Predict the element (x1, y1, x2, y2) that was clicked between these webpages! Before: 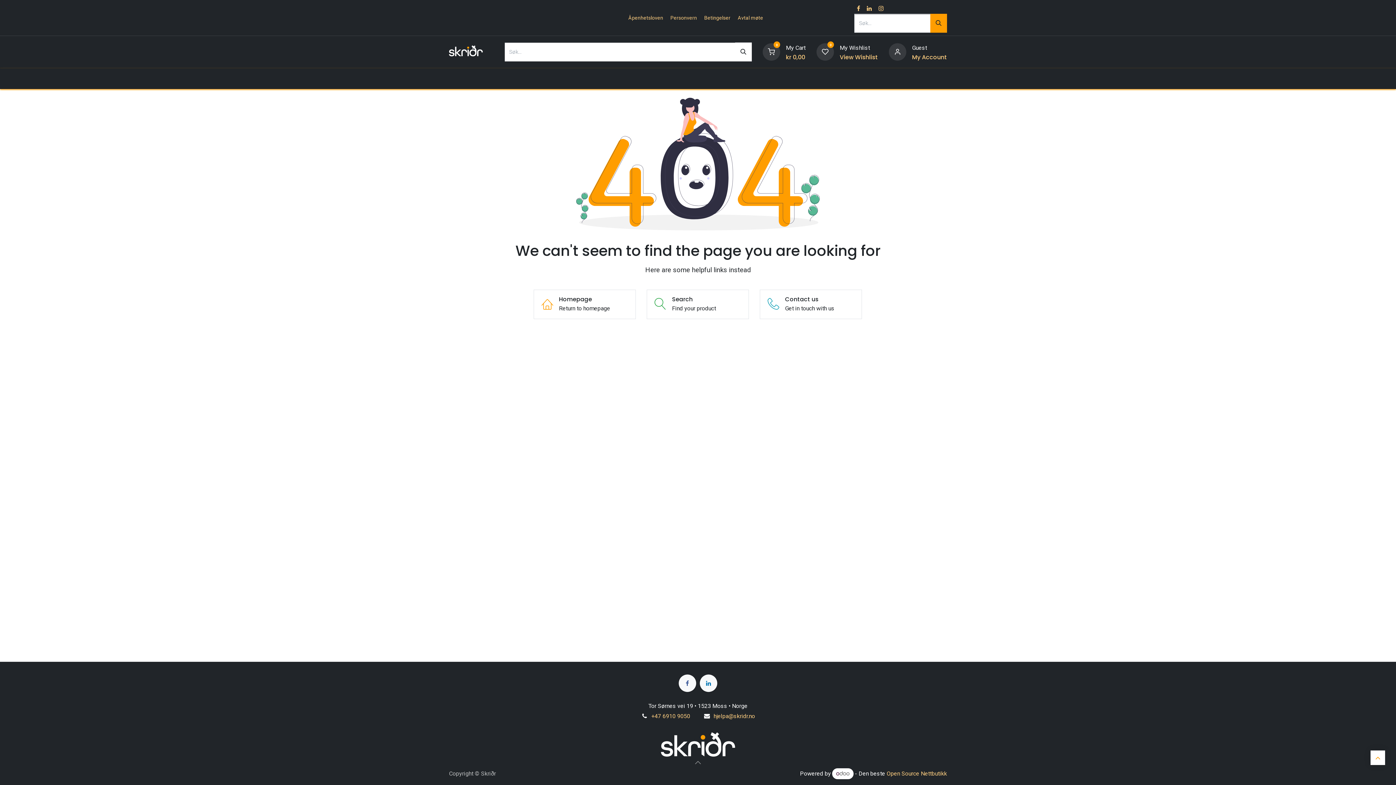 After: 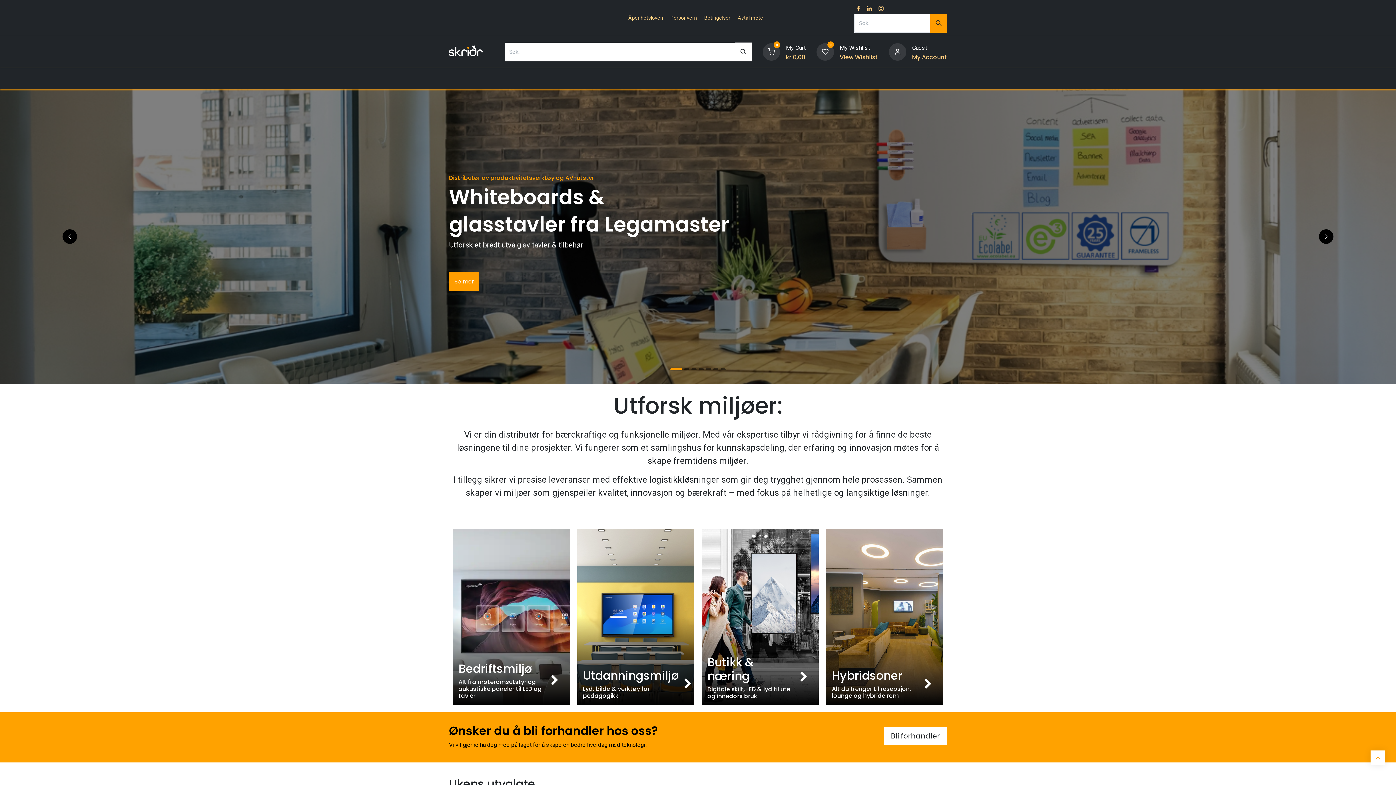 Action: bbox: (449, 43, 482, 58)